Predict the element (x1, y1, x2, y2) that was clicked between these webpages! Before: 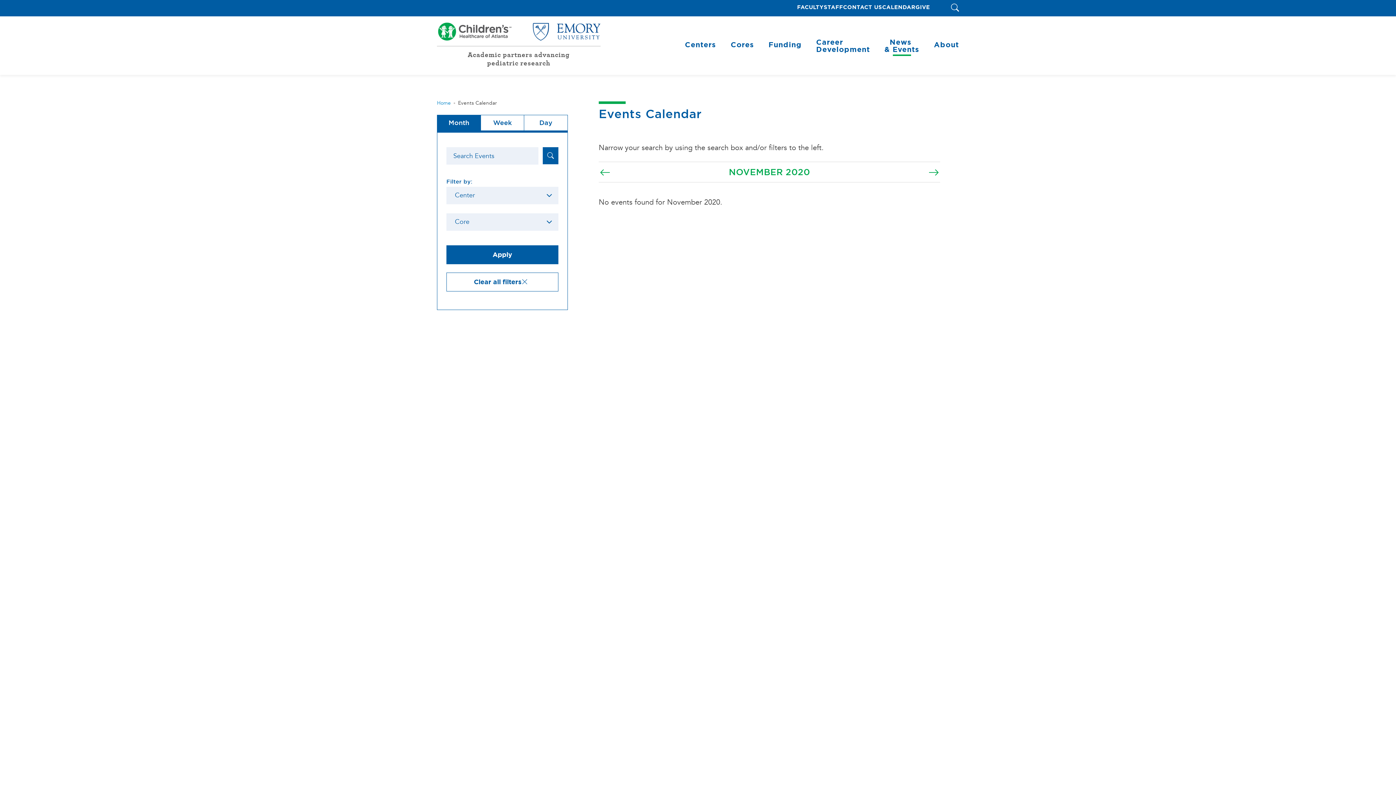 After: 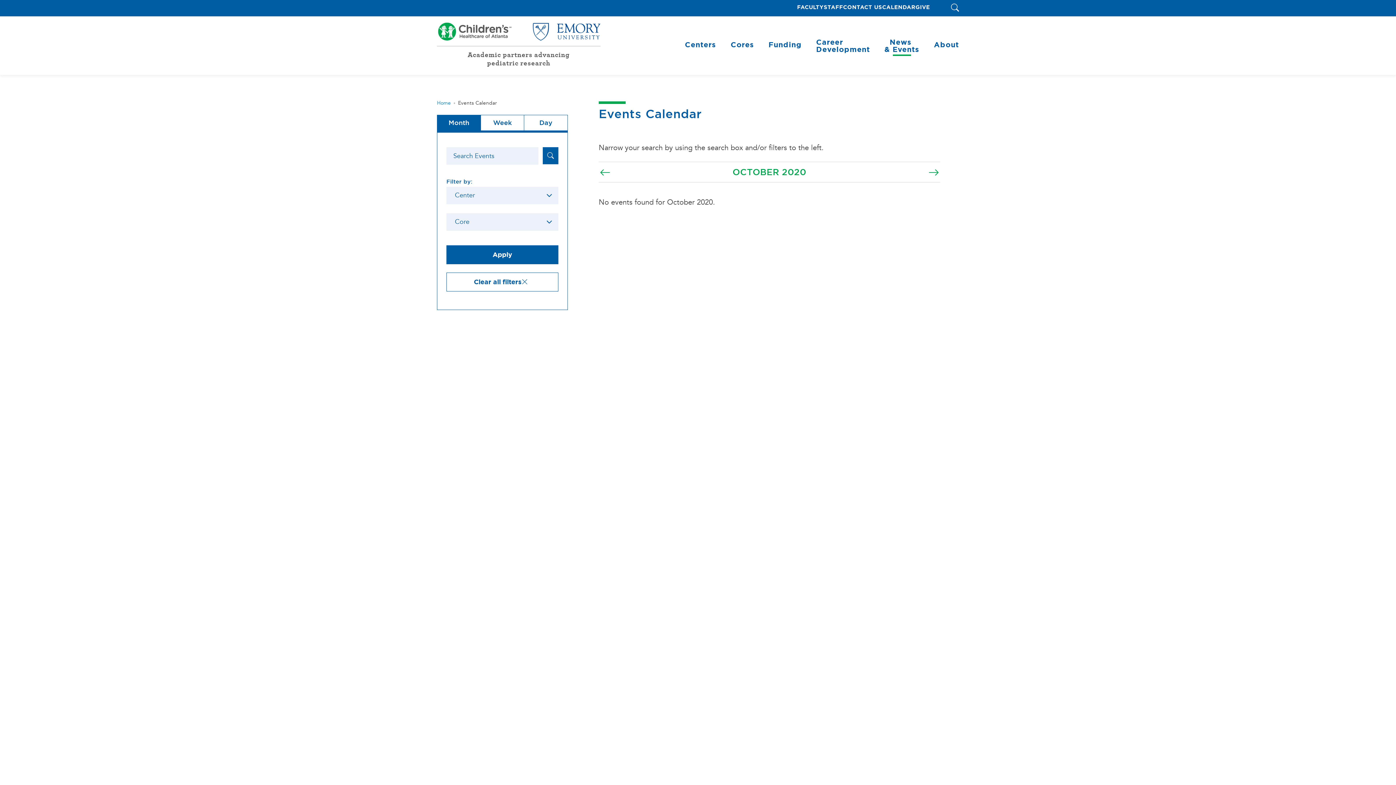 Action: label: Previous bbox: (598, 166, 611, 179)